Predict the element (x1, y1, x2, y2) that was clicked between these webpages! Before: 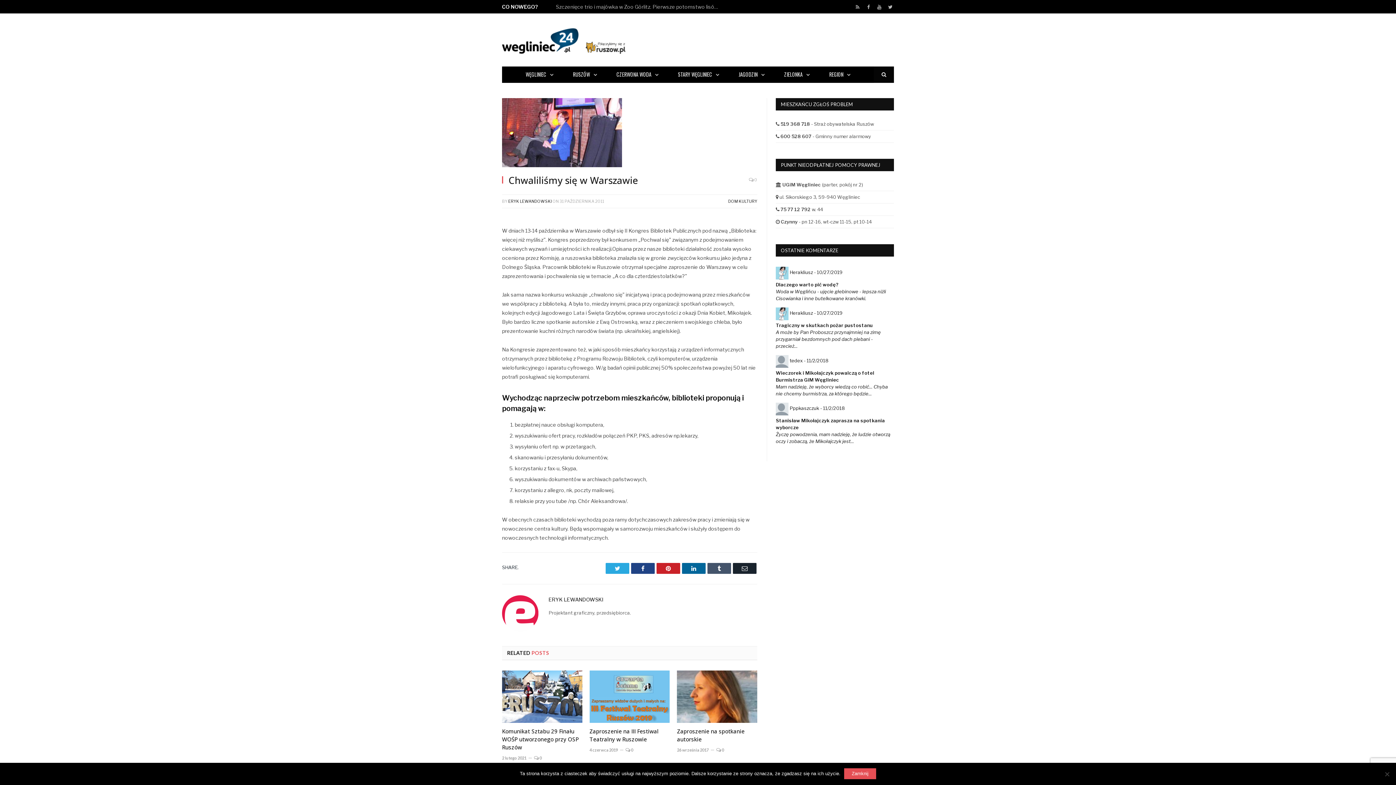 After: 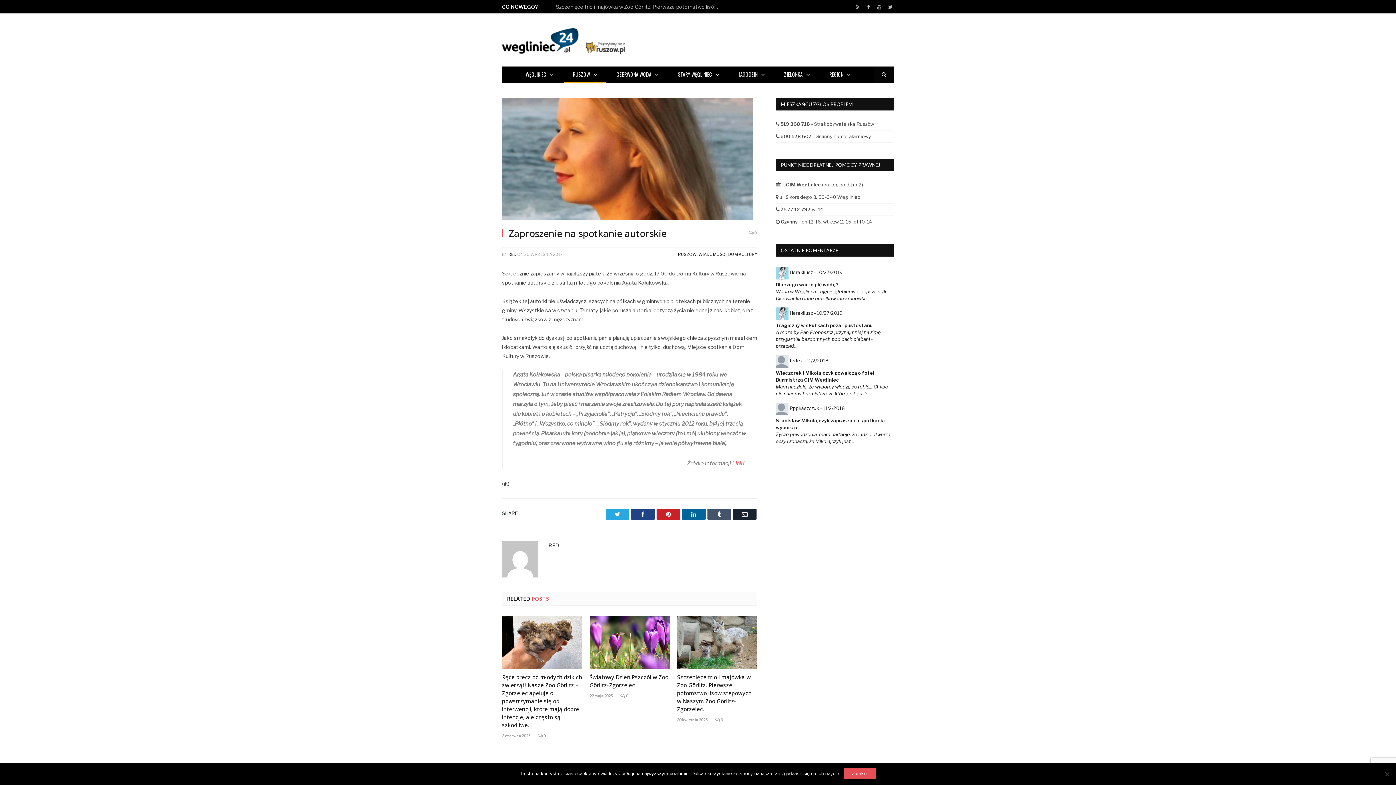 Action: label:  0 bbox: (716, 748, 724, 752)